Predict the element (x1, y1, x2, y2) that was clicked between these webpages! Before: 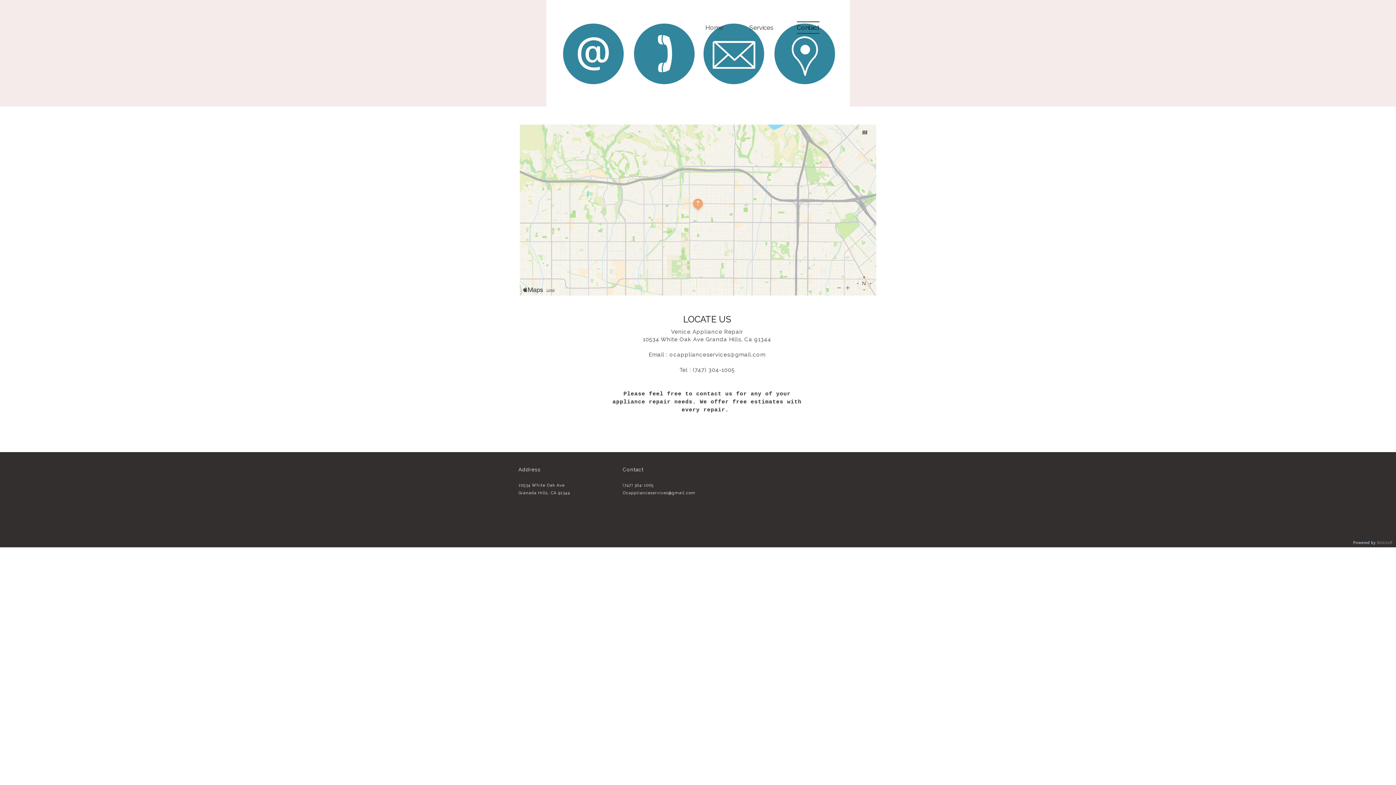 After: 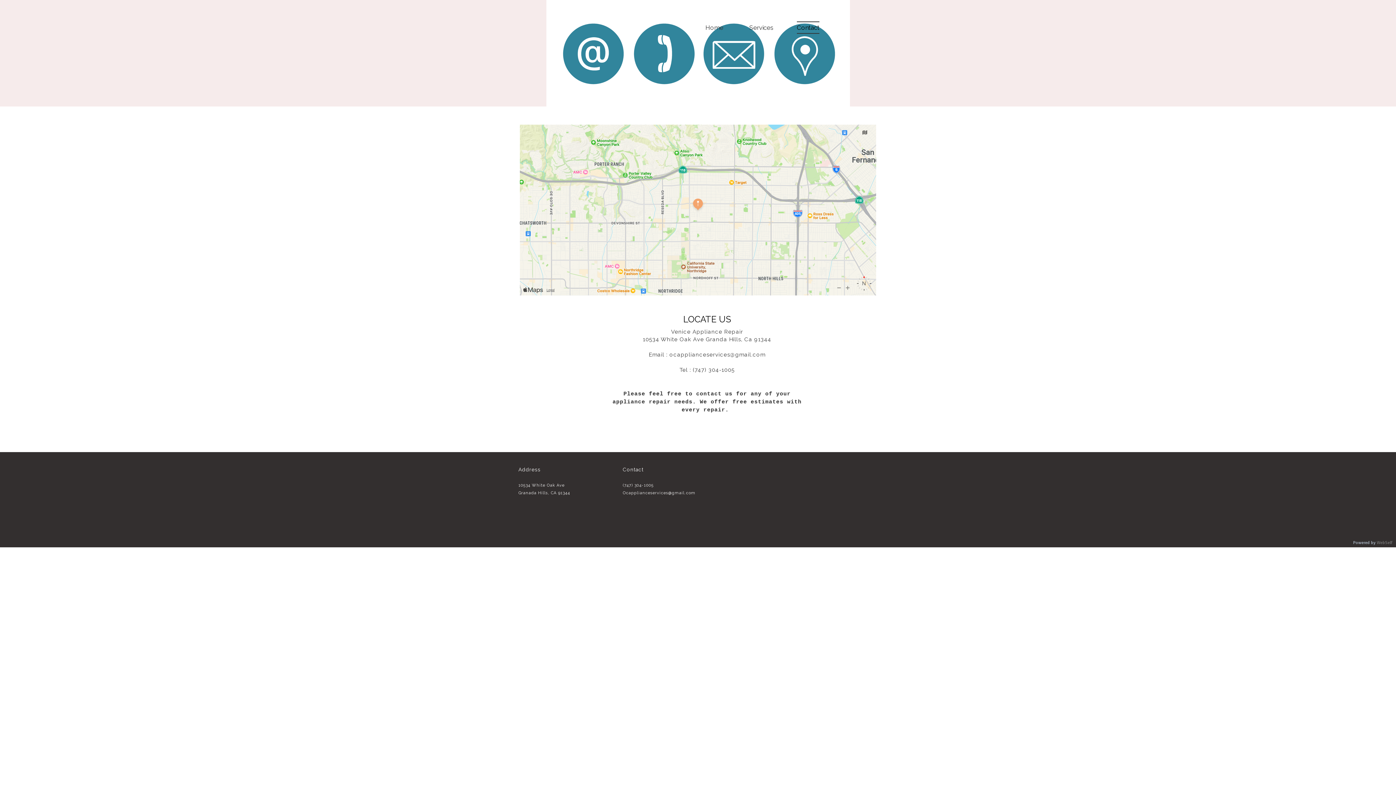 Action: label: Contact bbox: (790, 17, 826, 37)